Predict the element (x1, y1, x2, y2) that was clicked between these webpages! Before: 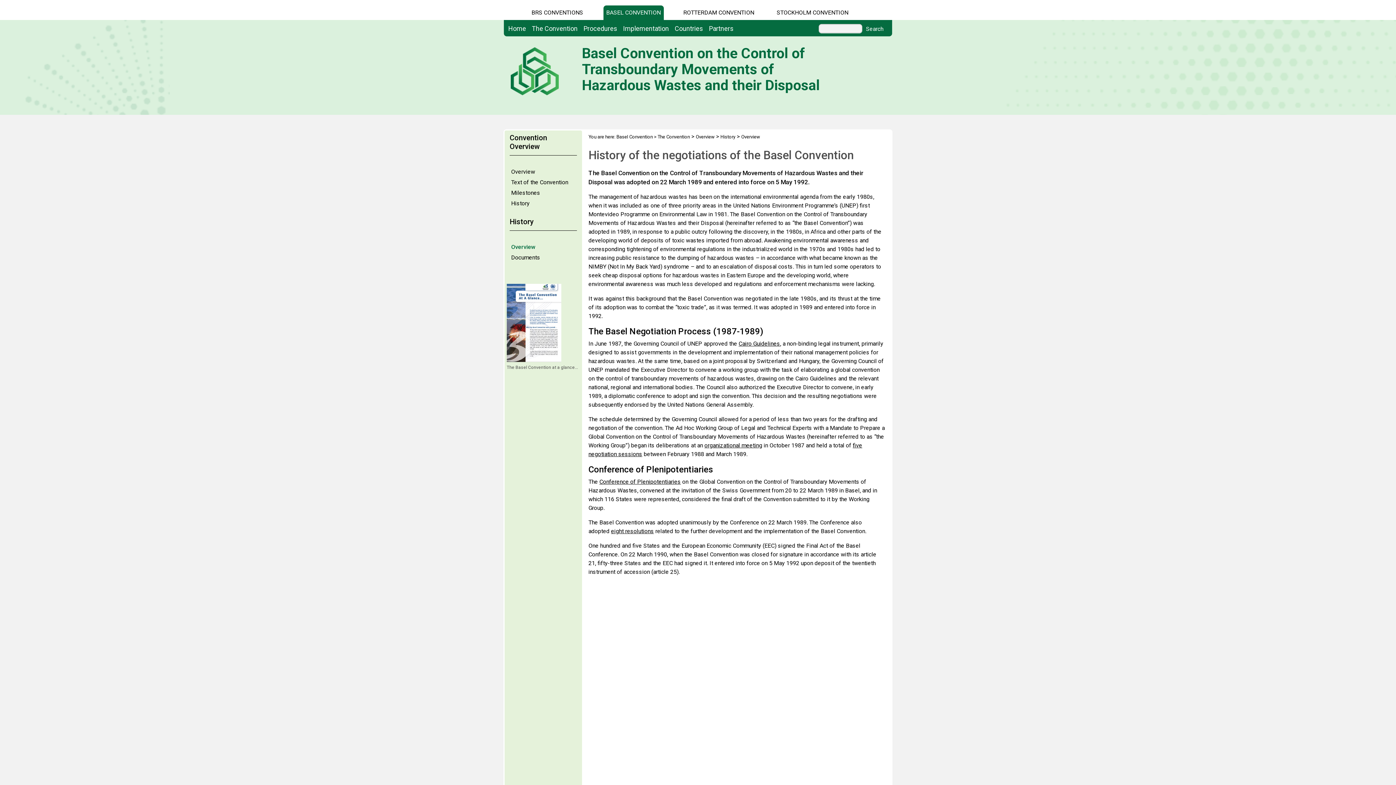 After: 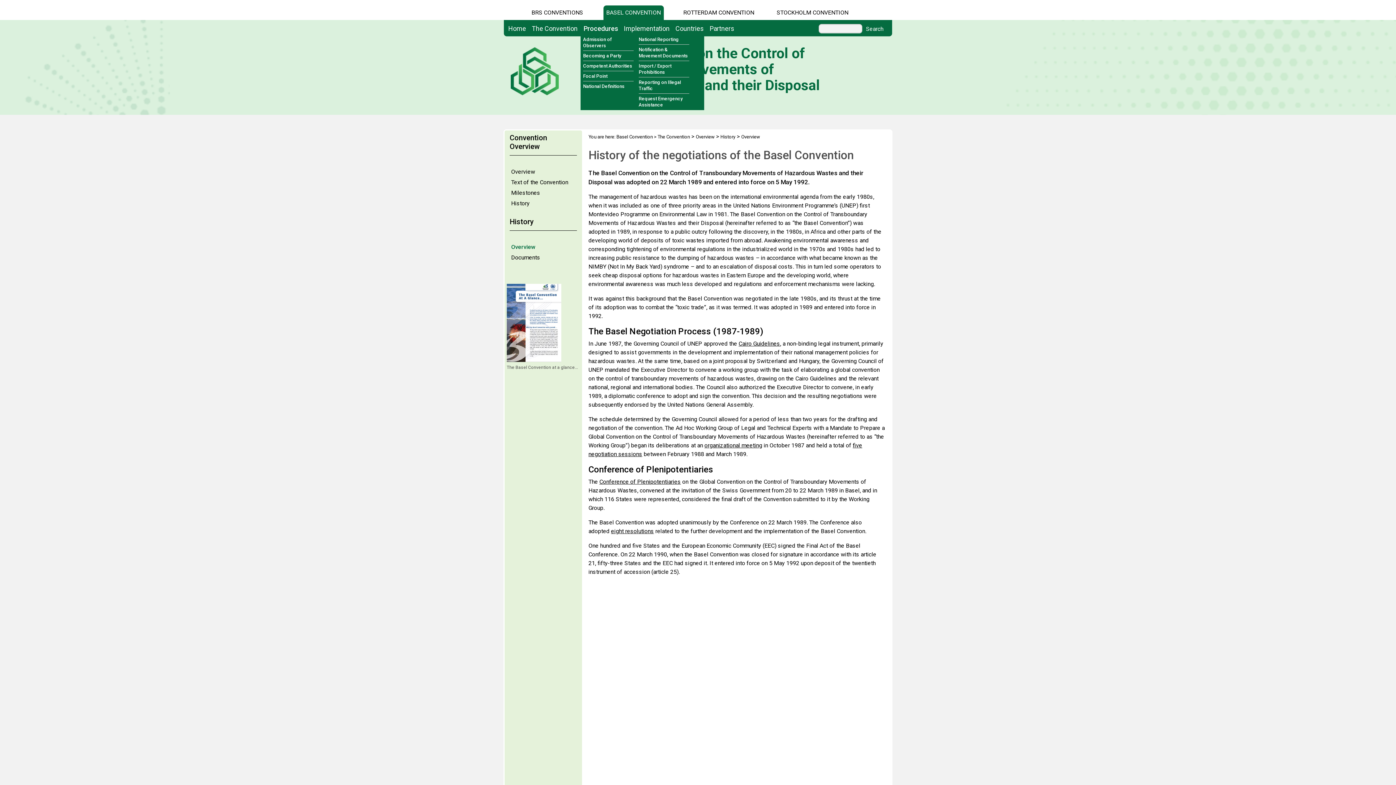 Action: label: Procedures bbox: (580, 23, 620, 33)